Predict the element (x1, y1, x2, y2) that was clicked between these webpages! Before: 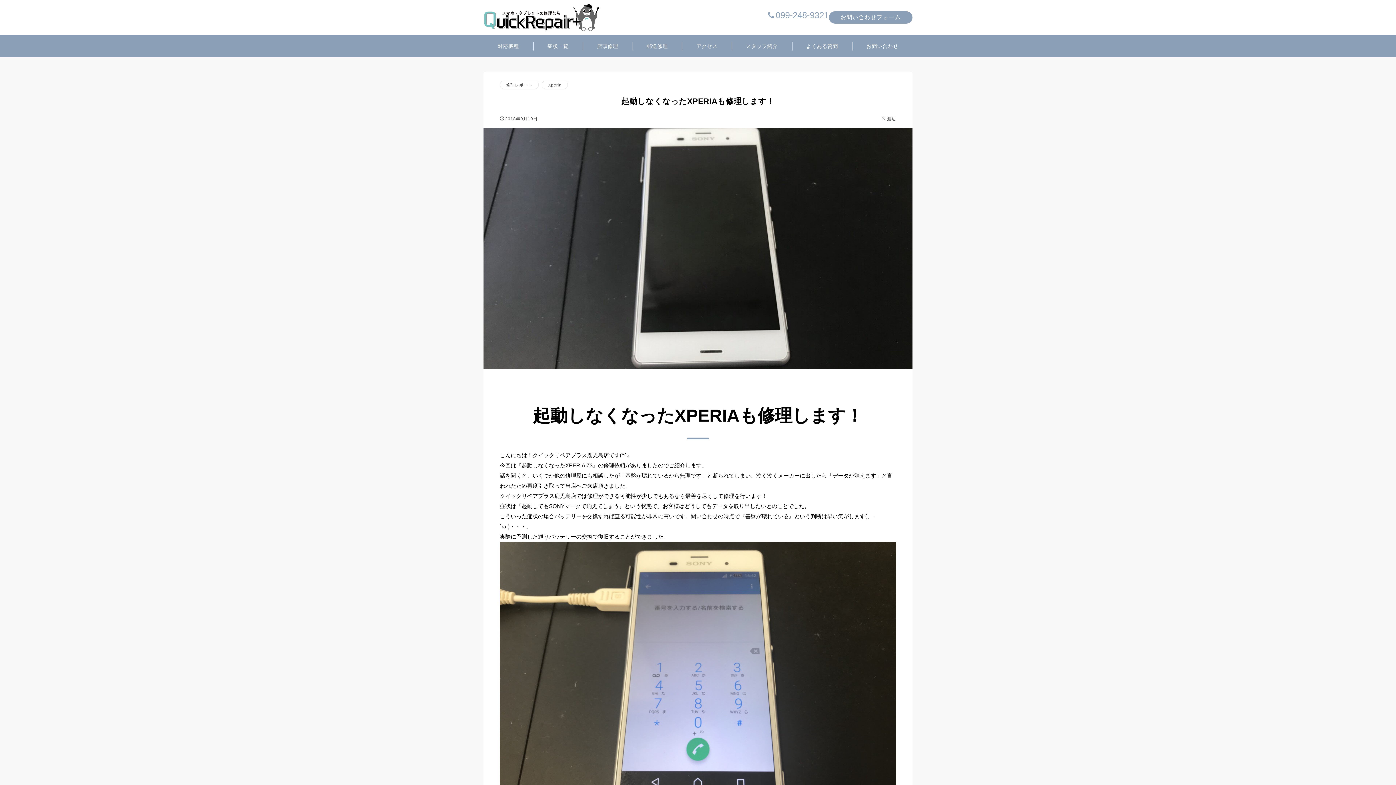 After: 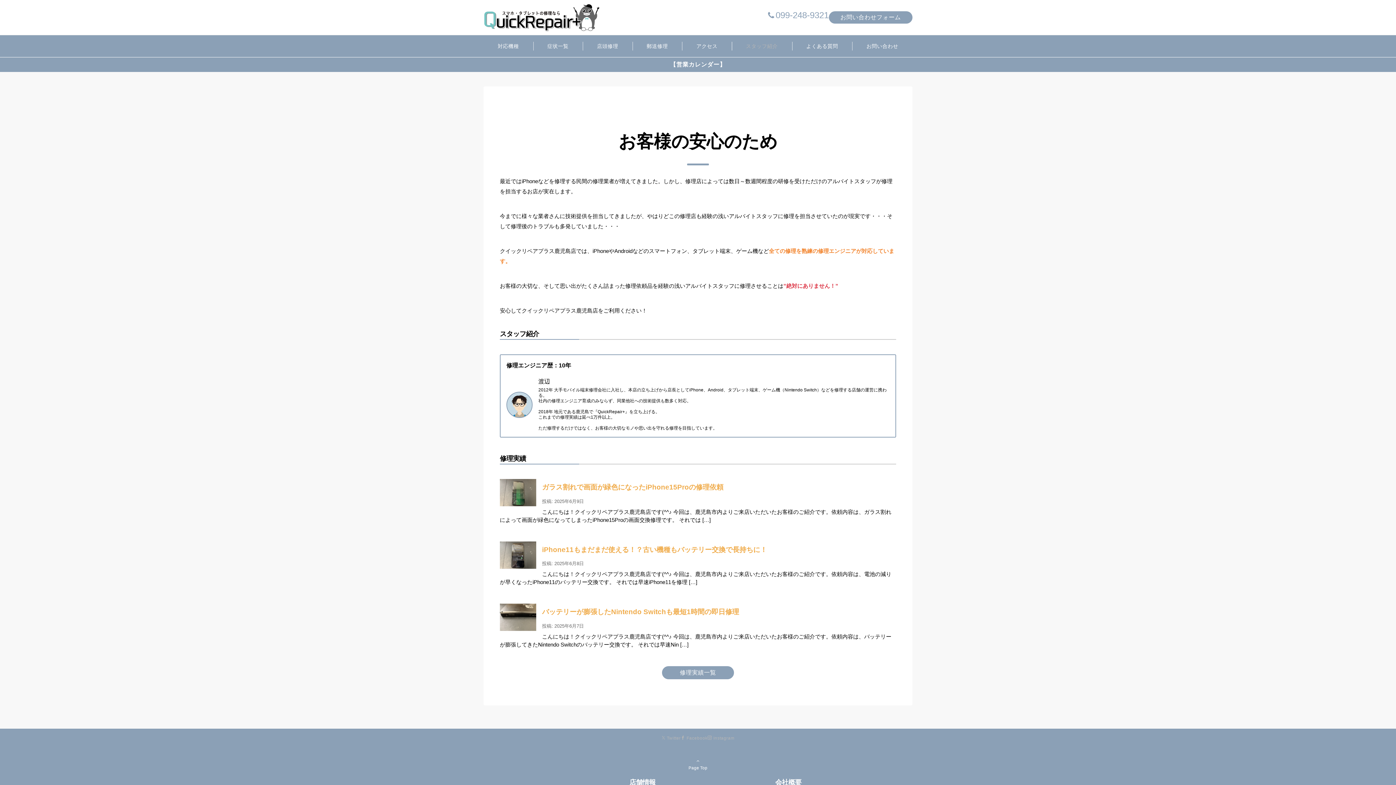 Action: bbox: (731, 35, 792, 57) label: スタッフ紹介